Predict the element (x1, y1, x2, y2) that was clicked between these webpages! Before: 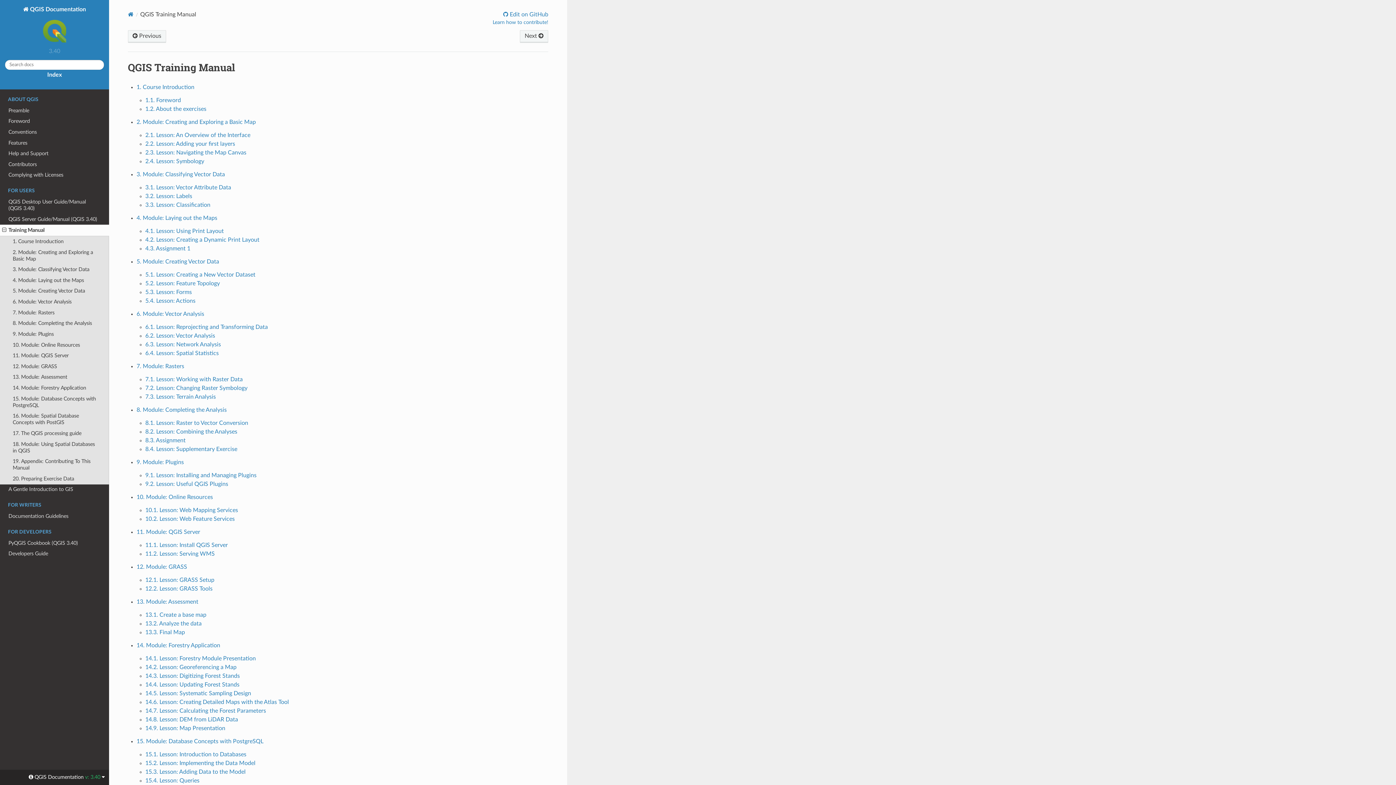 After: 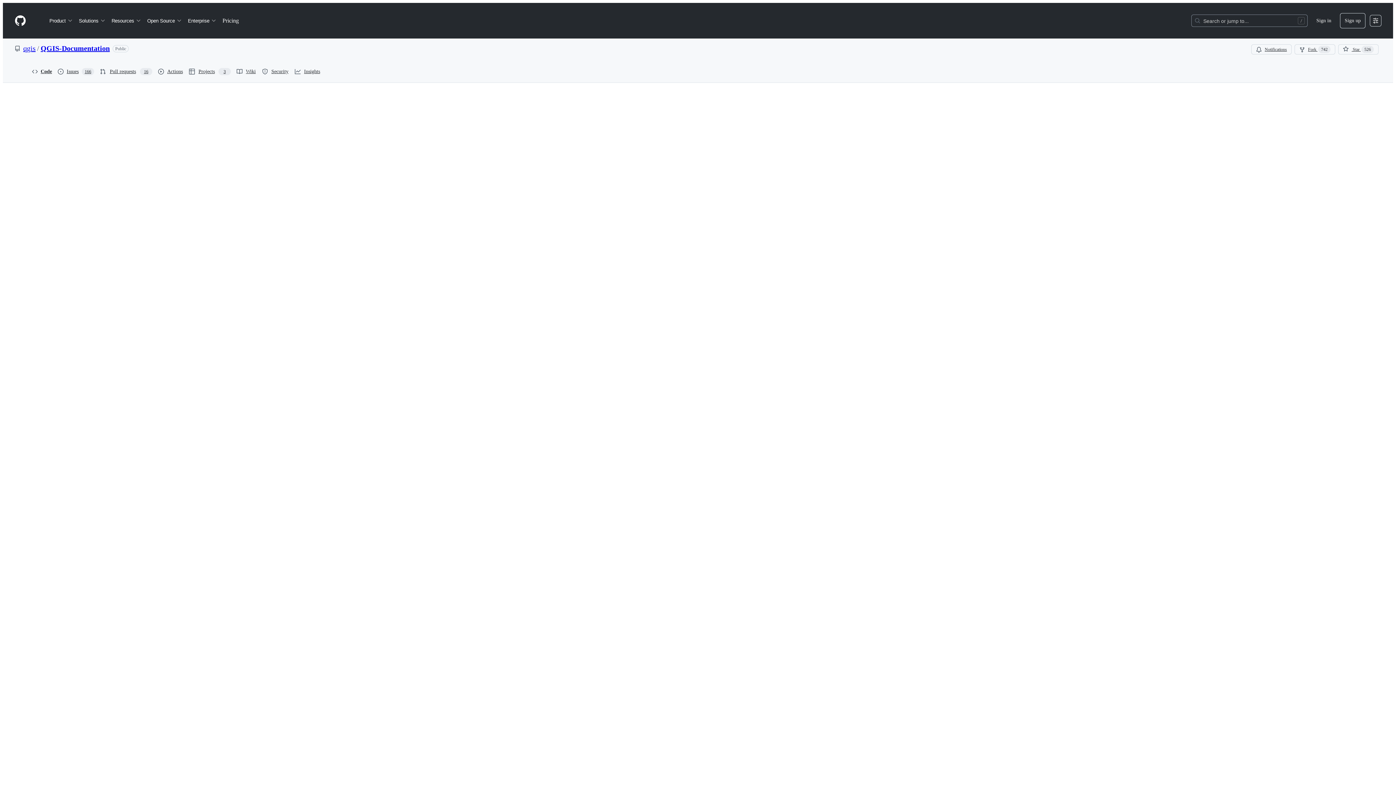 Action: label:  Edit on GitHub bbox: (503, 11, 548, 17)